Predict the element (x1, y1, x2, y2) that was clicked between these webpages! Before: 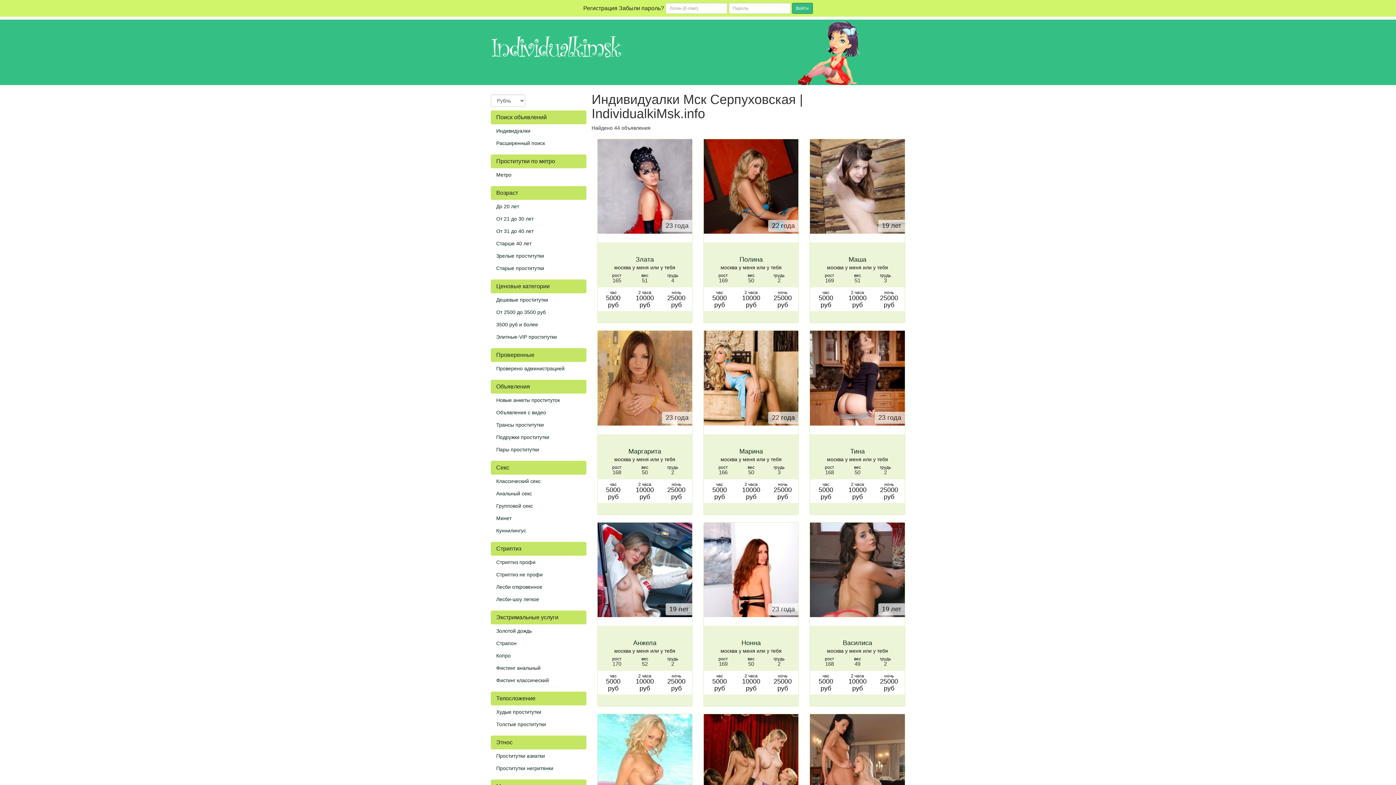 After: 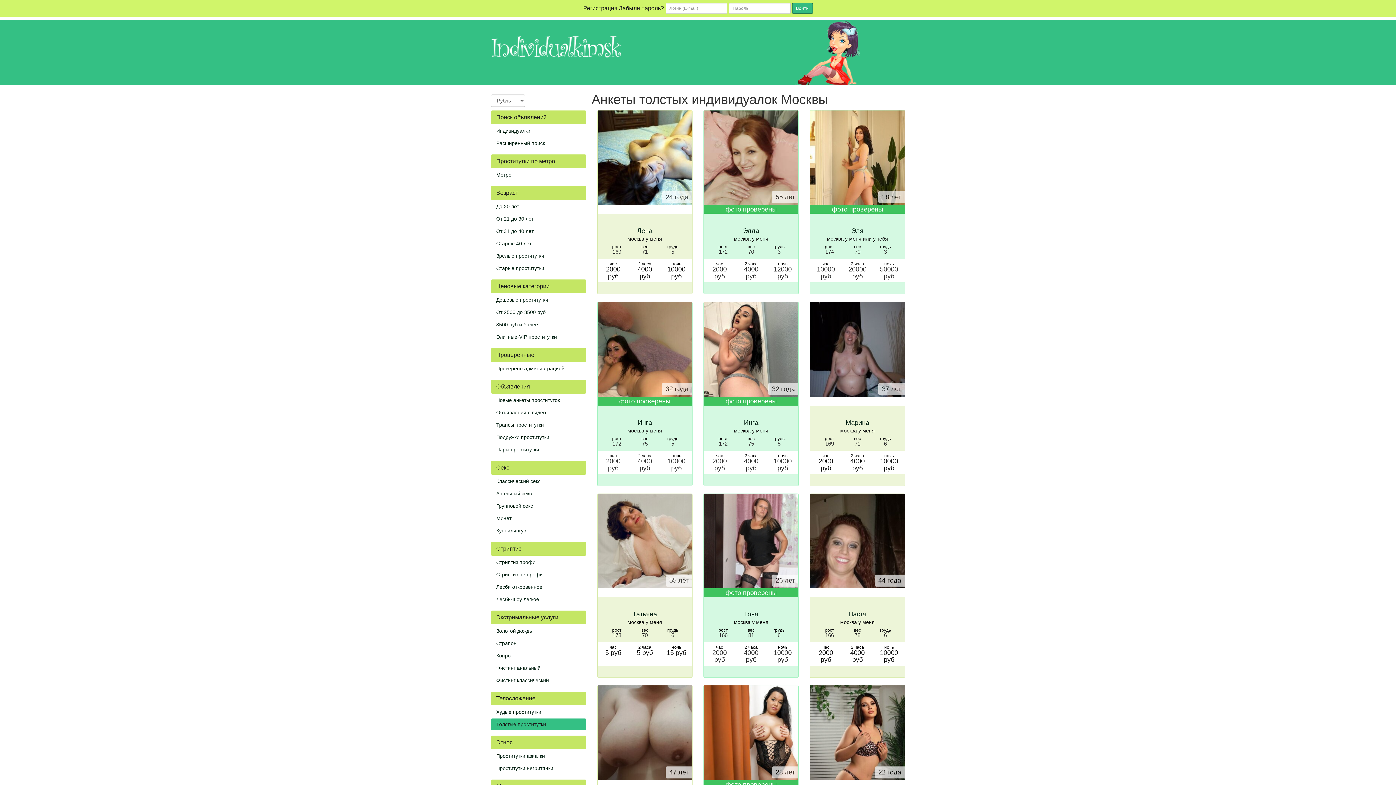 Action: label: Толстые проститутки bbox: (490, 718, 586, 730)